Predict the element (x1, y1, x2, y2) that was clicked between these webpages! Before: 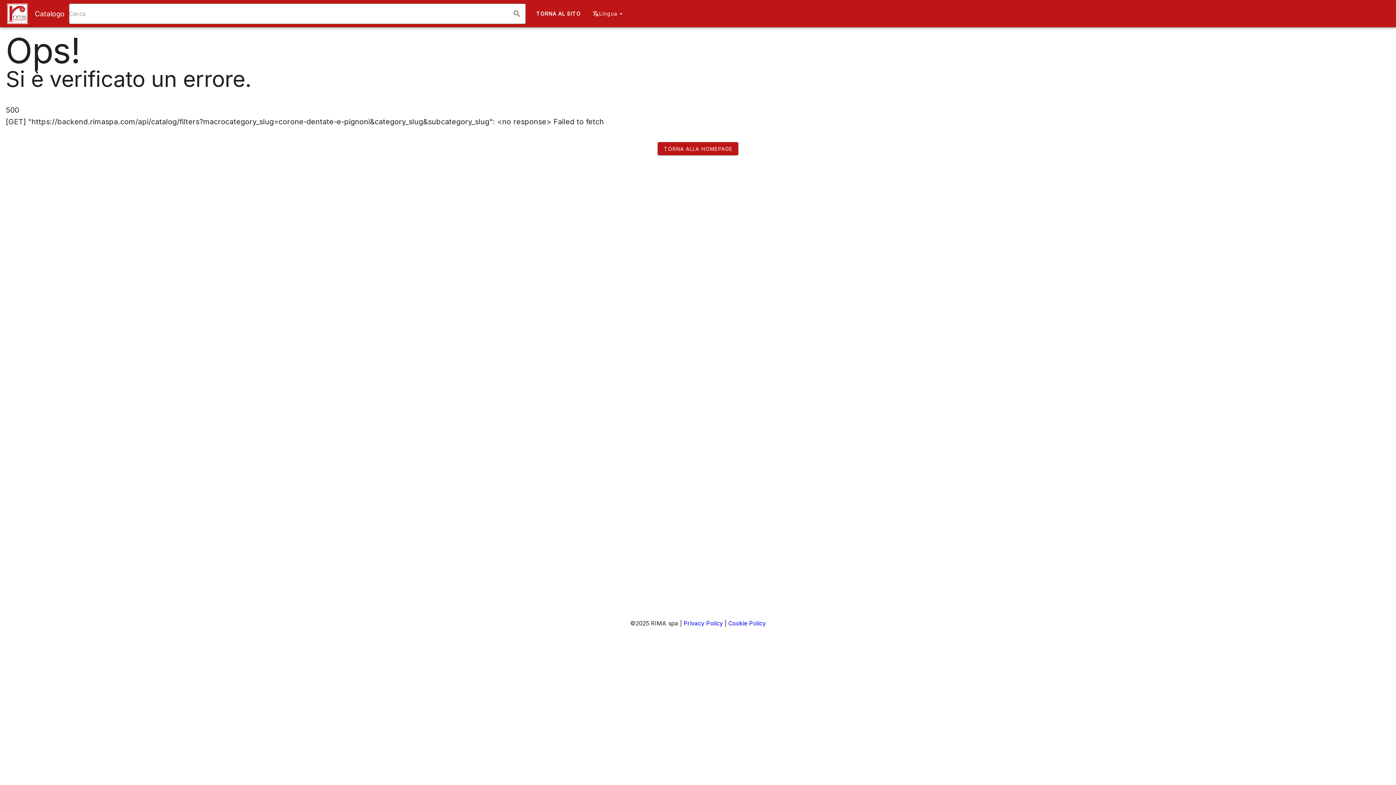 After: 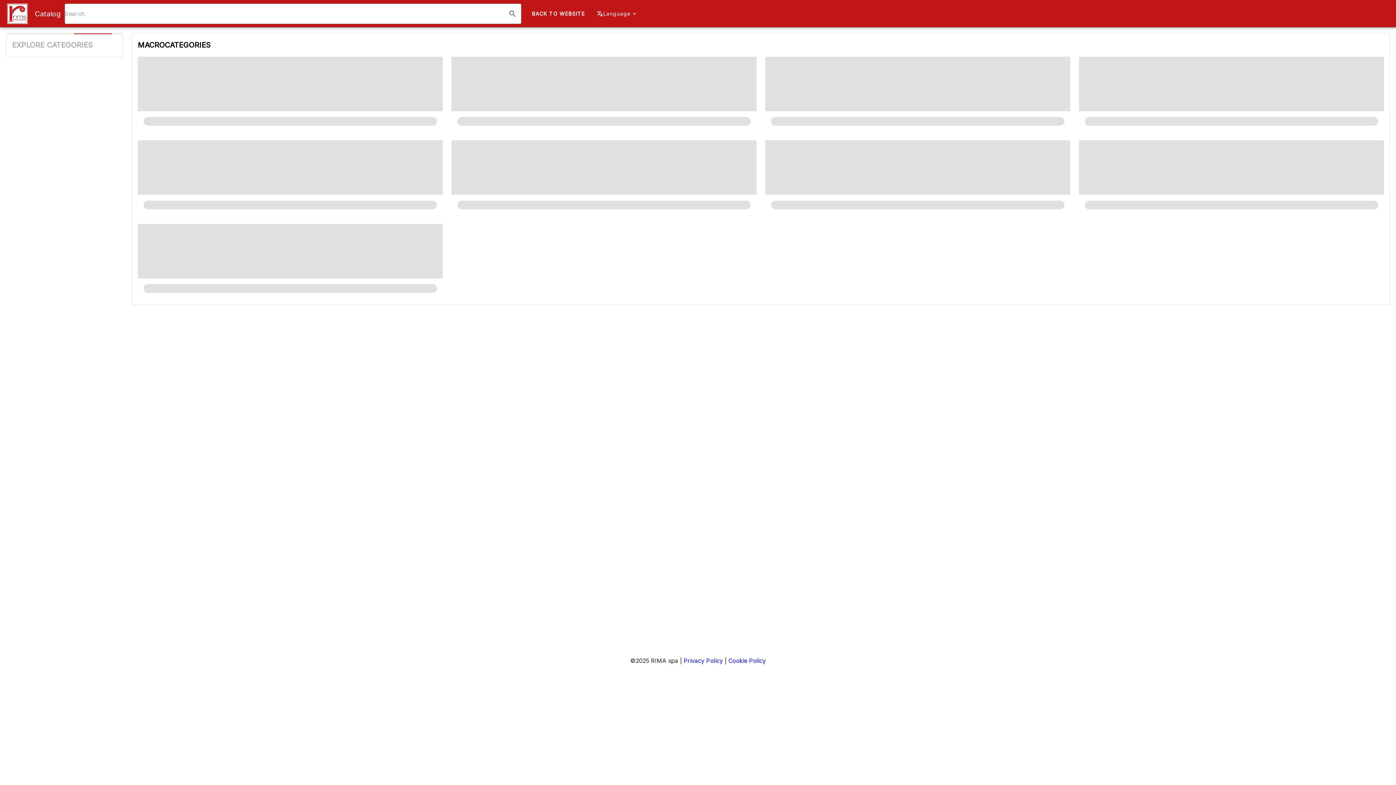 Action: label: Catalogo bbox: (0, 3, 64, 23)